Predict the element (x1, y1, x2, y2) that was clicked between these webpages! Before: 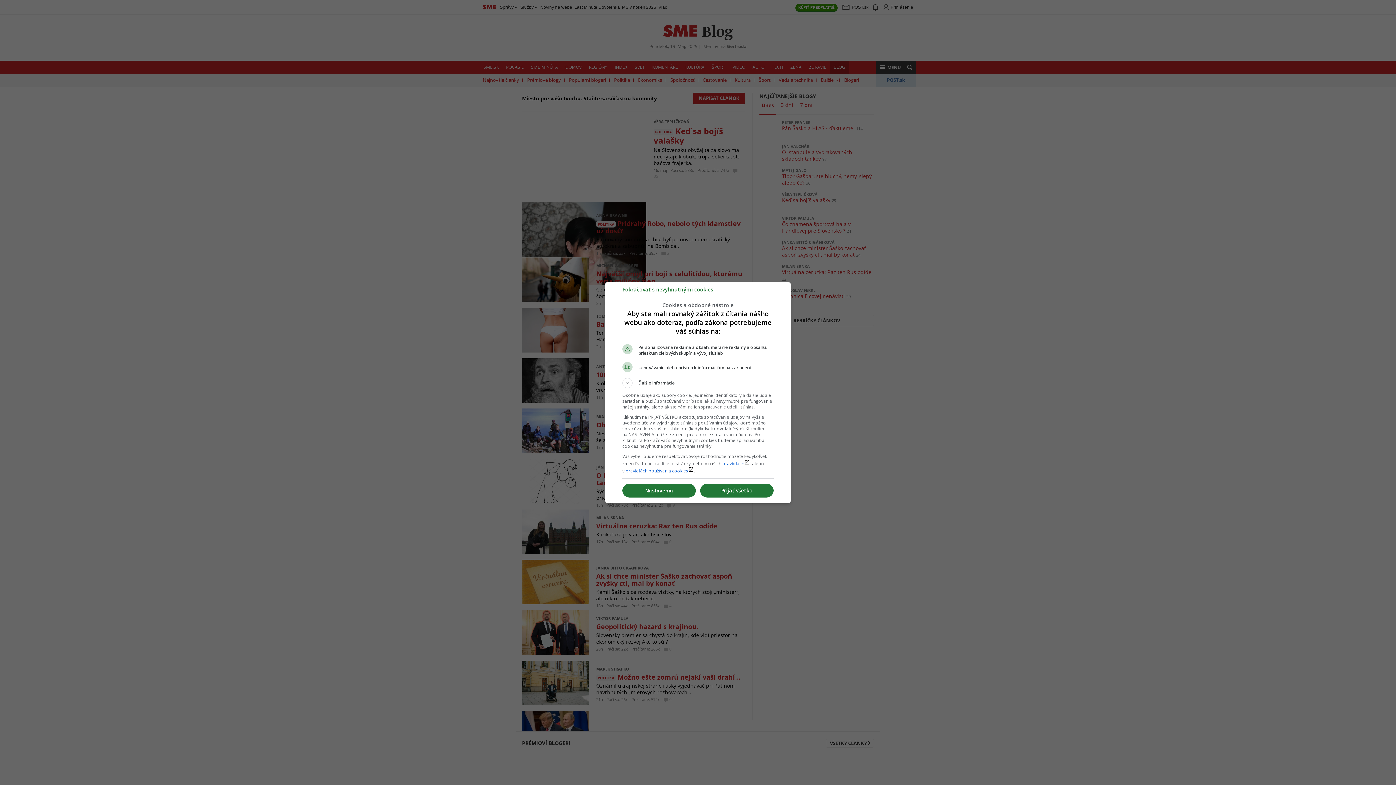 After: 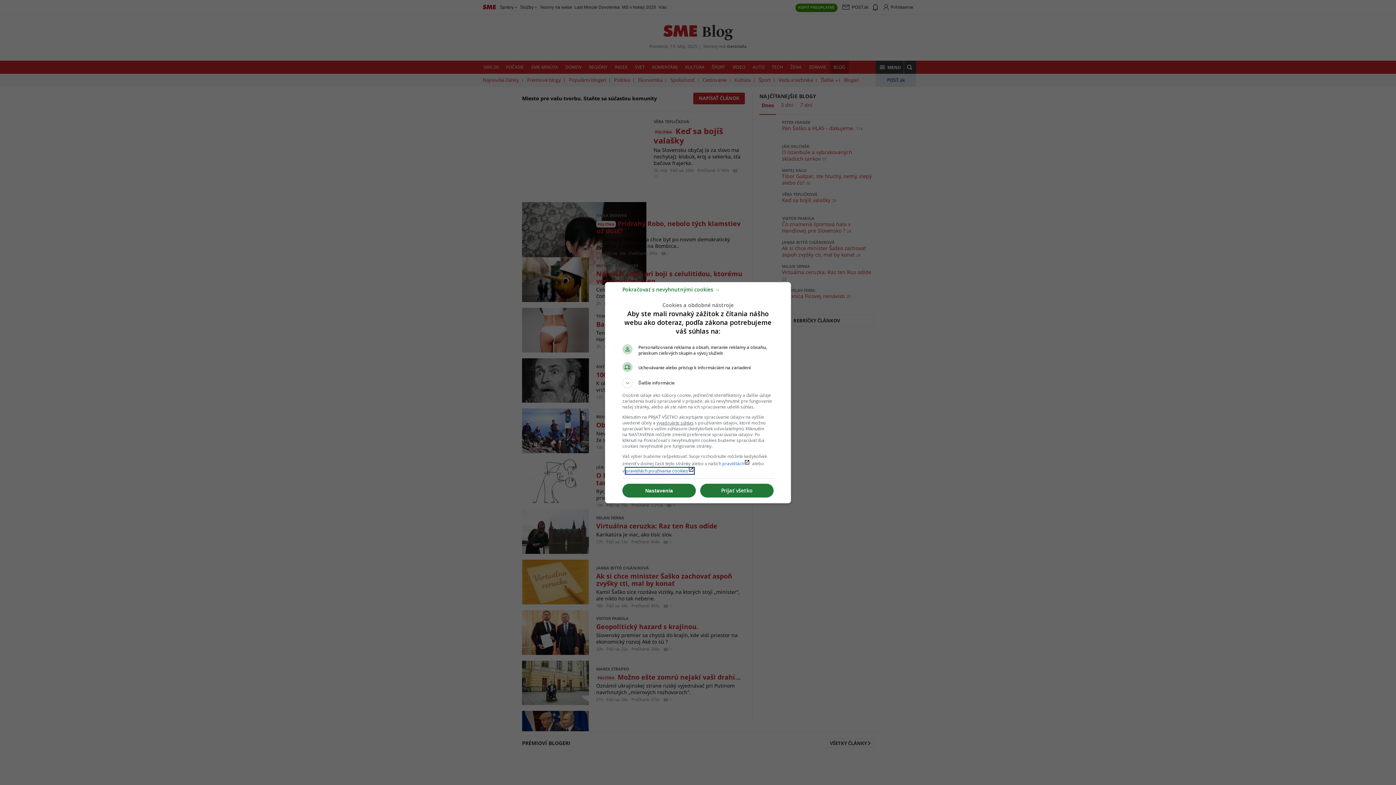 Action: bbox: (625, 467, 694, 474) label: pravidlách používania cookieslaunch